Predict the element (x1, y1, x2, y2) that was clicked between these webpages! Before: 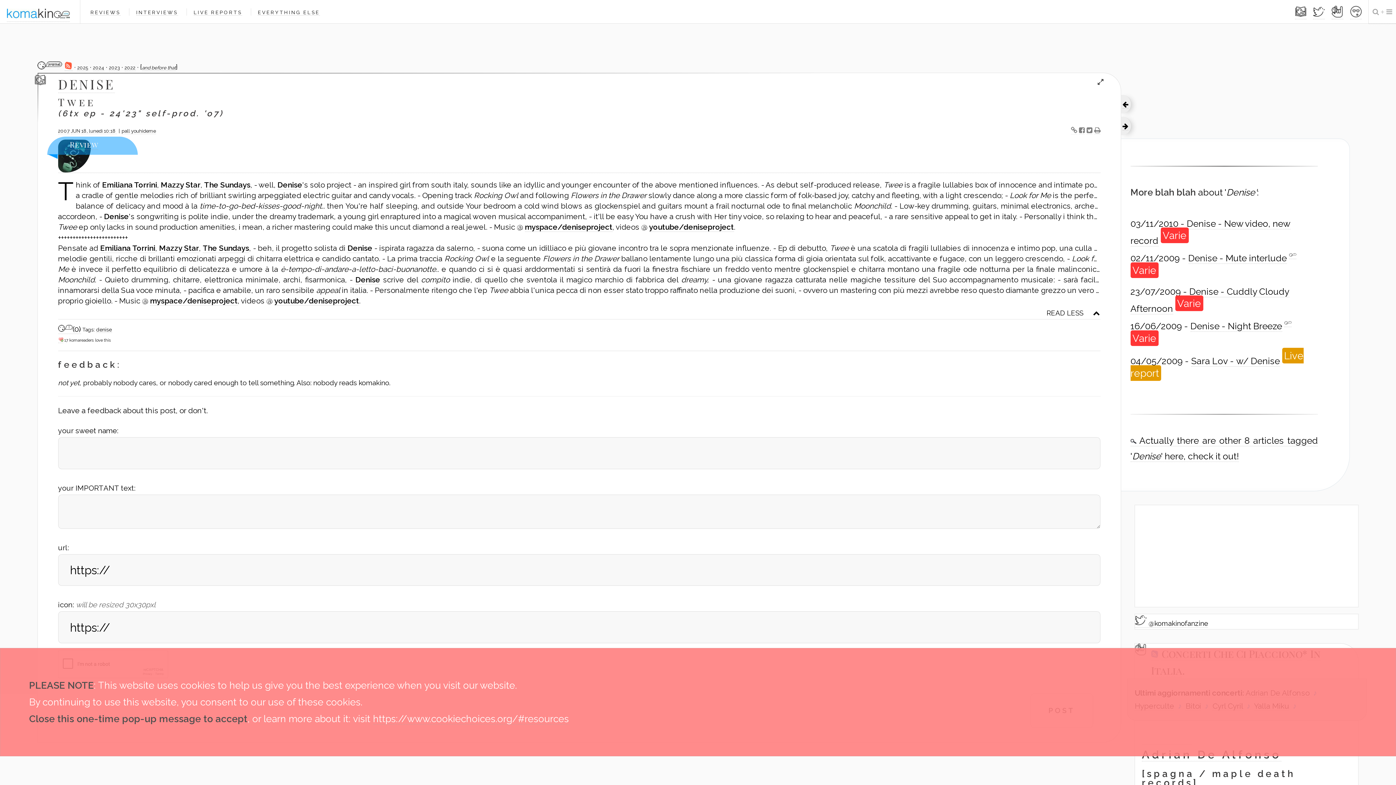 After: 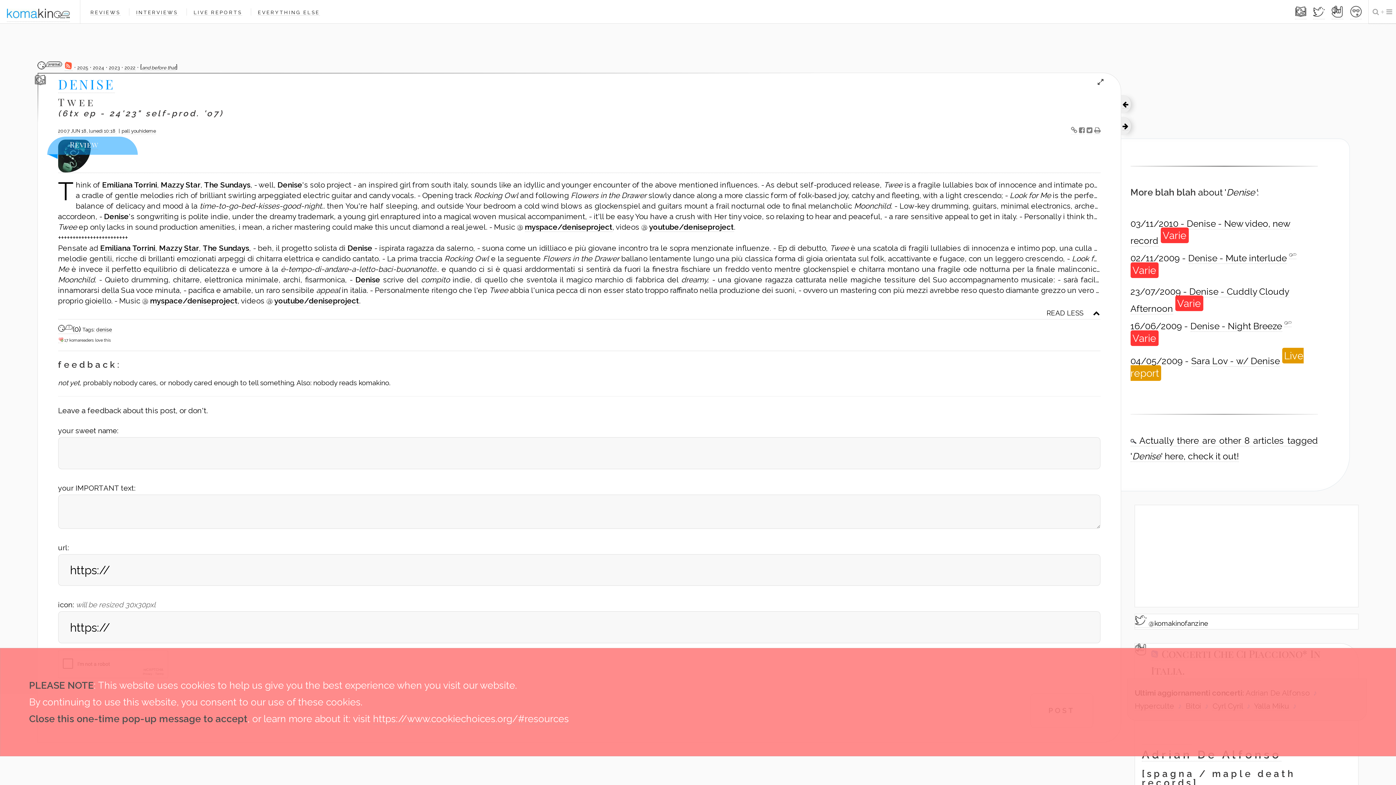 Action: label: DENISE bbox: (58, 75, 114, 93)